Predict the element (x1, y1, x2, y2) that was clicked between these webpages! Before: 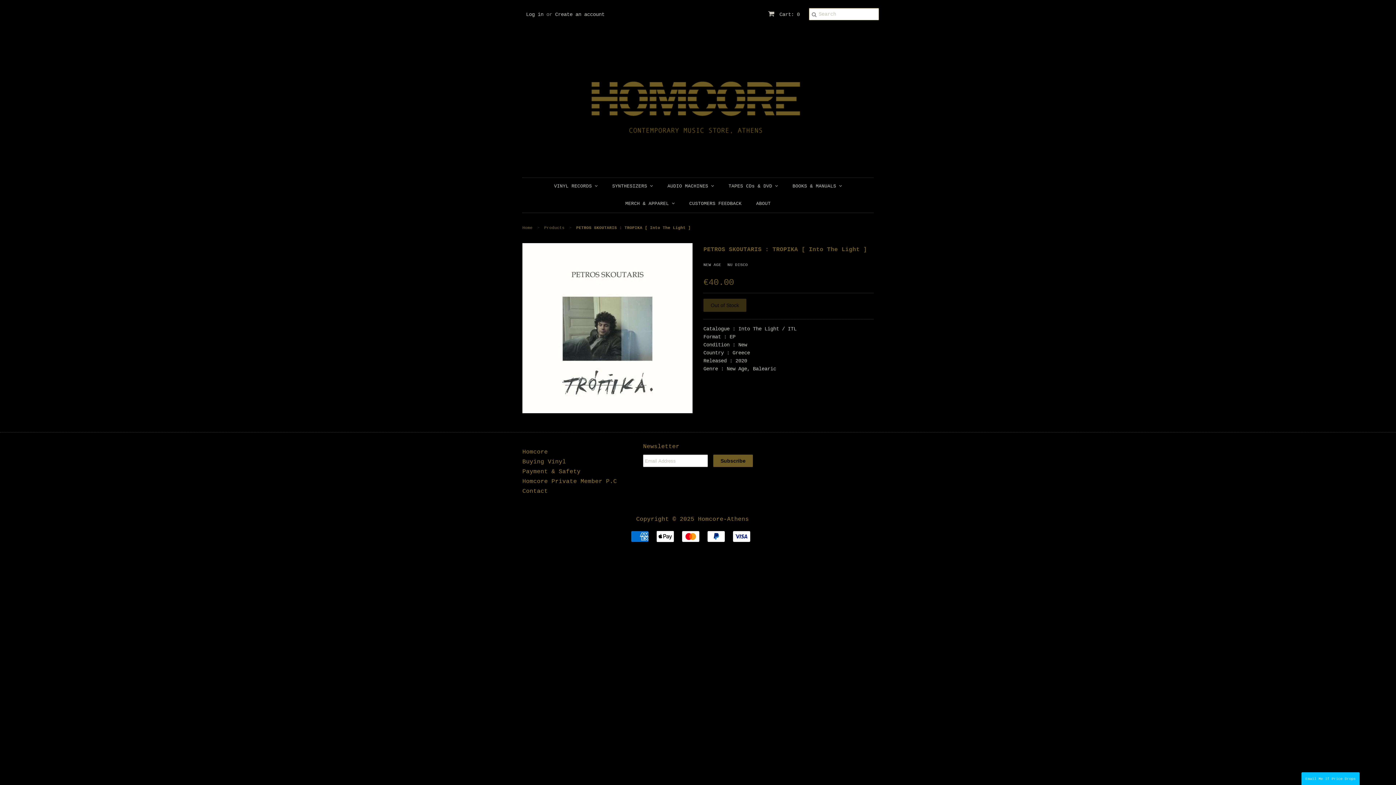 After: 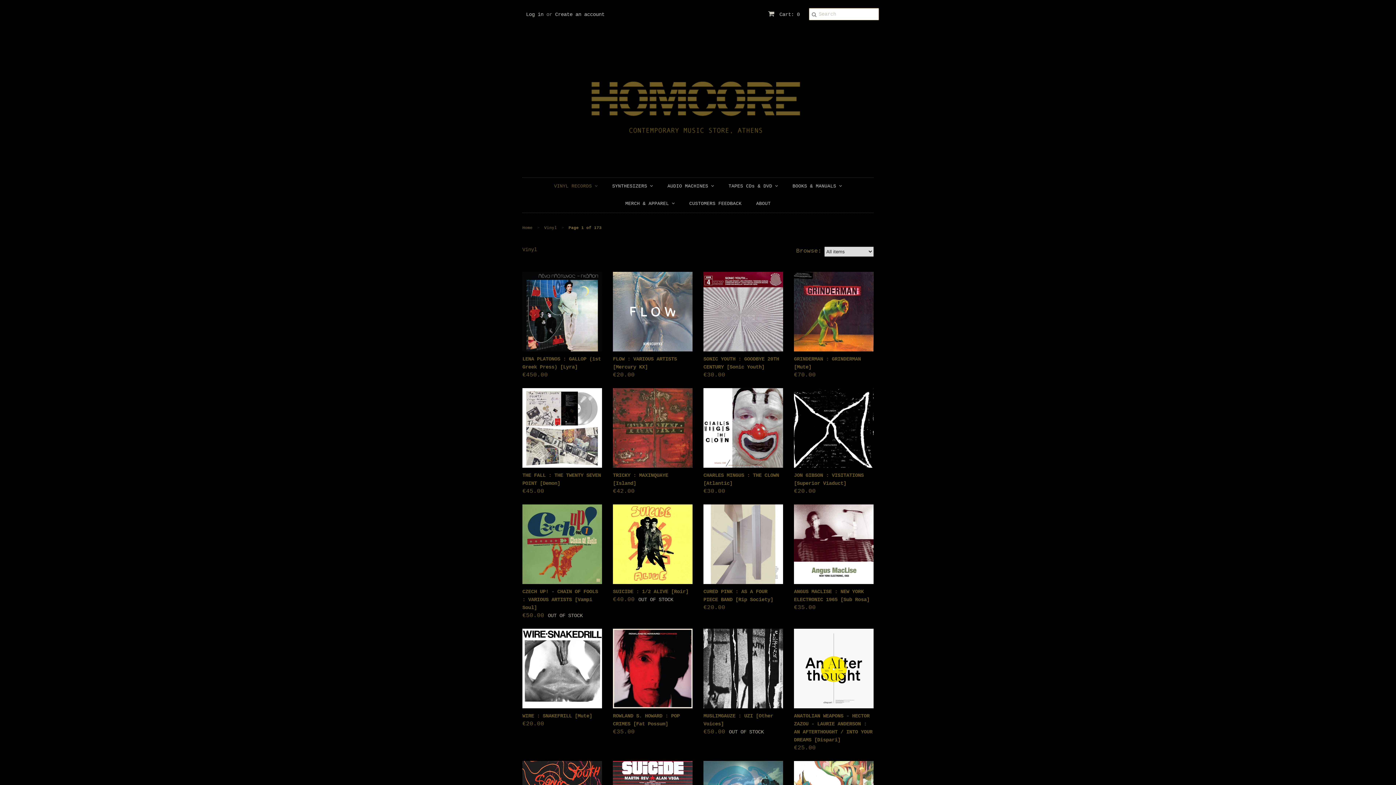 Action: label: VINYL RECORDS  bbox: (548, 177, 603, 195)